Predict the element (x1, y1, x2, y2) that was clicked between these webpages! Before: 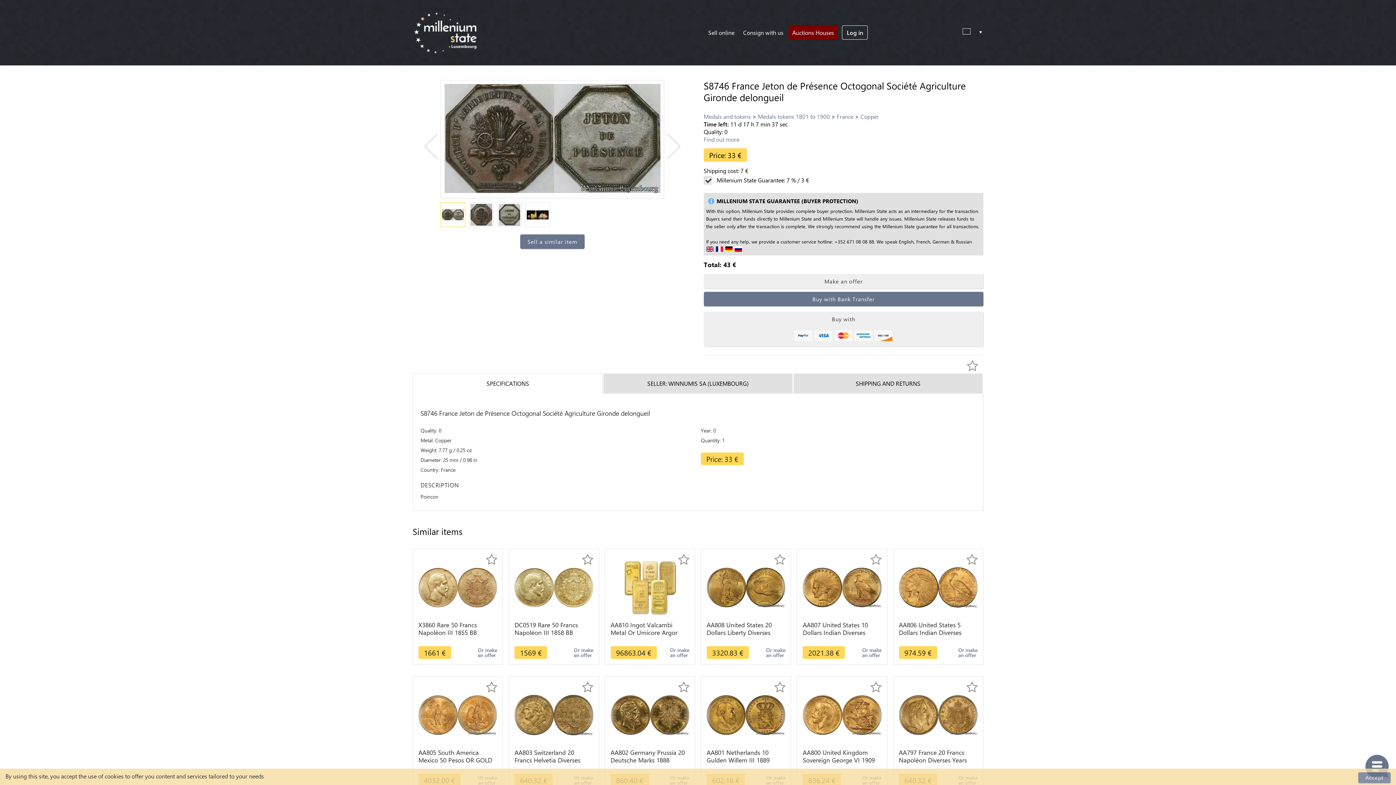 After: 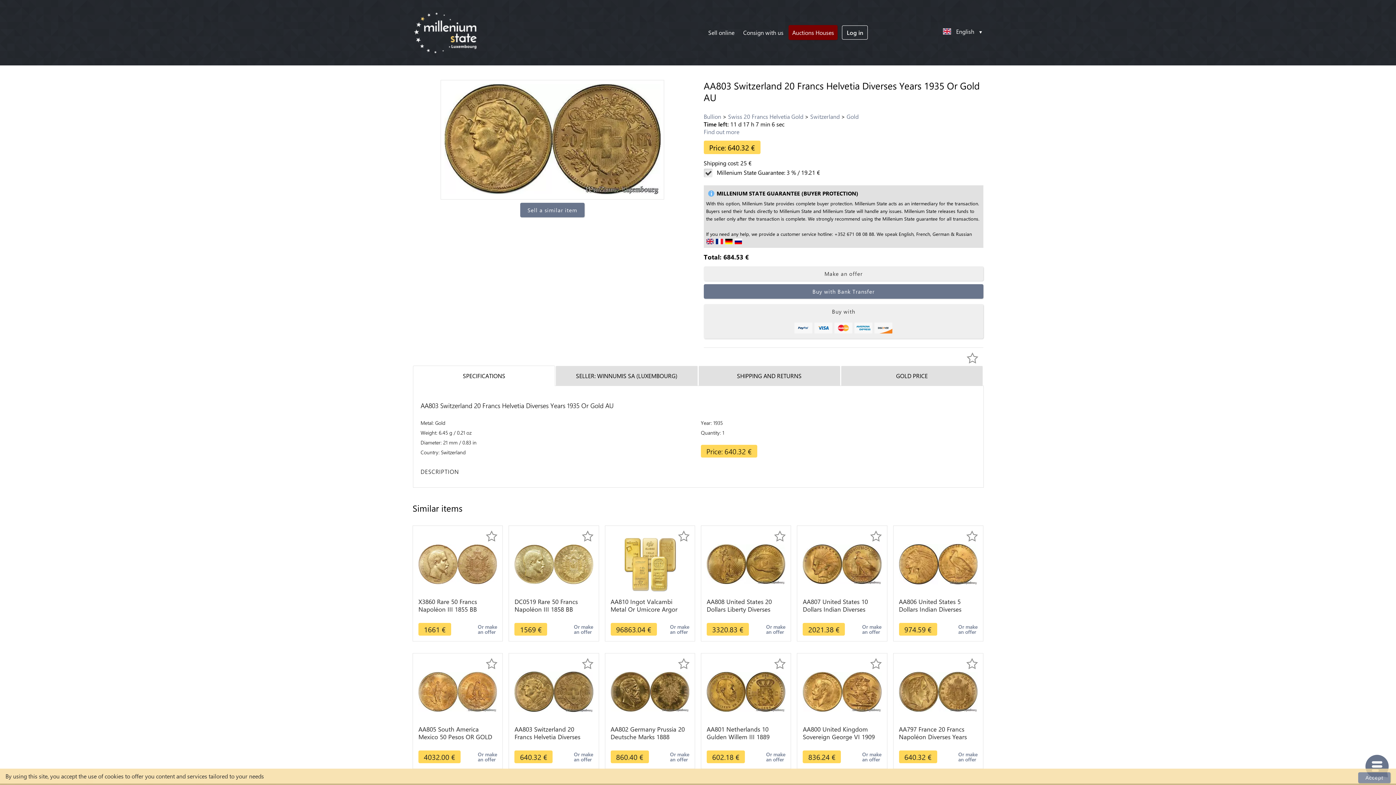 Action: bbox: (514, 710, 593, 718)